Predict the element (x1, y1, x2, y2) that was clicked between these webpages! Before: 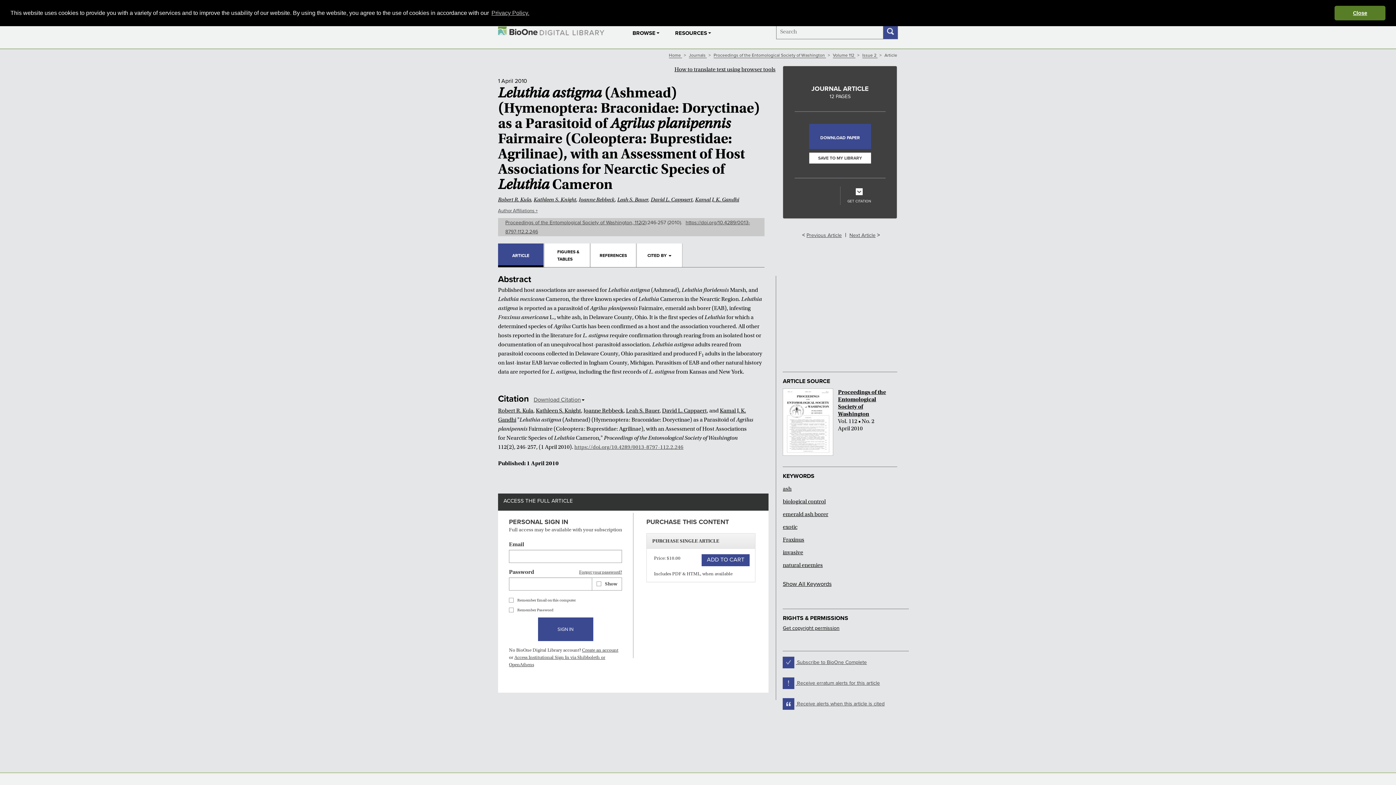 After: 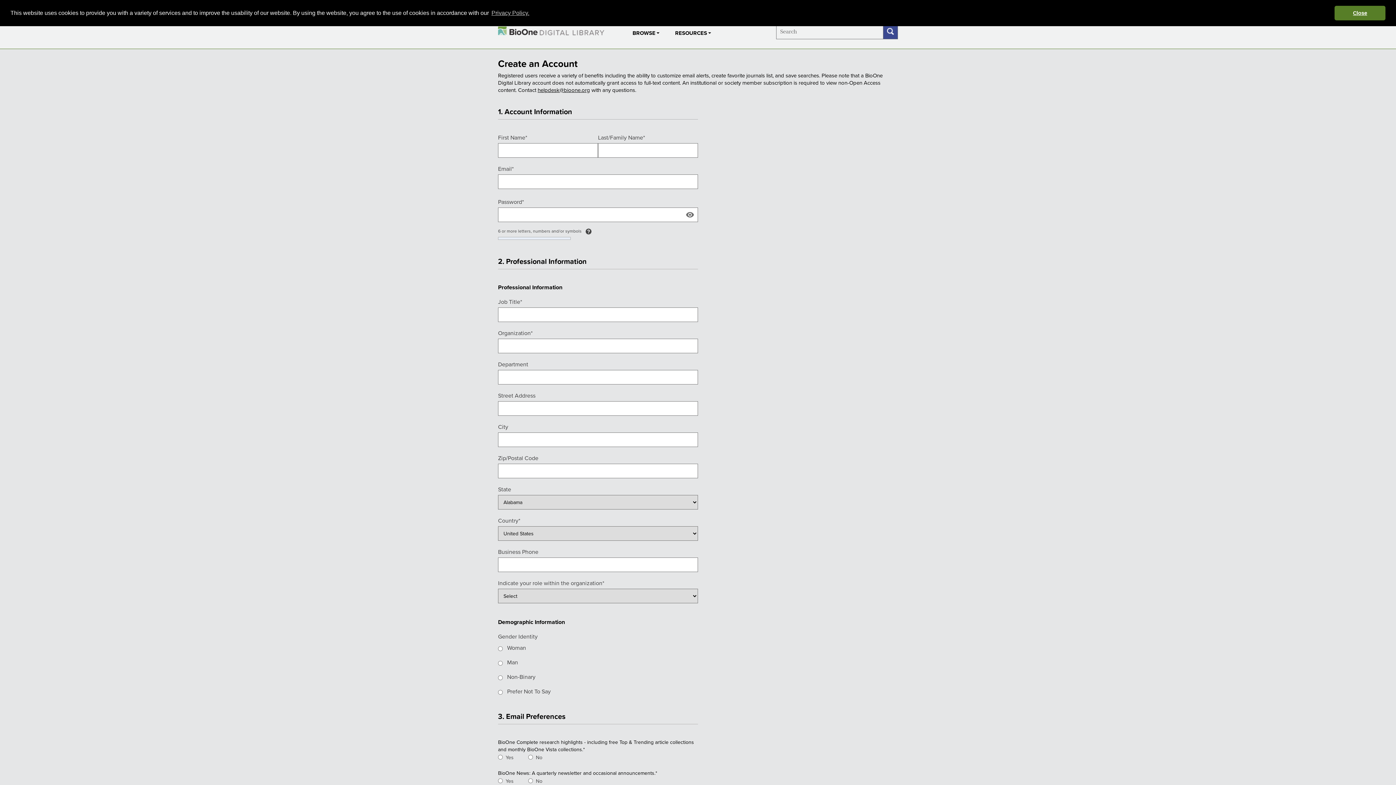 Action: label: Create an account bbox: (582, 647, 618, 653)